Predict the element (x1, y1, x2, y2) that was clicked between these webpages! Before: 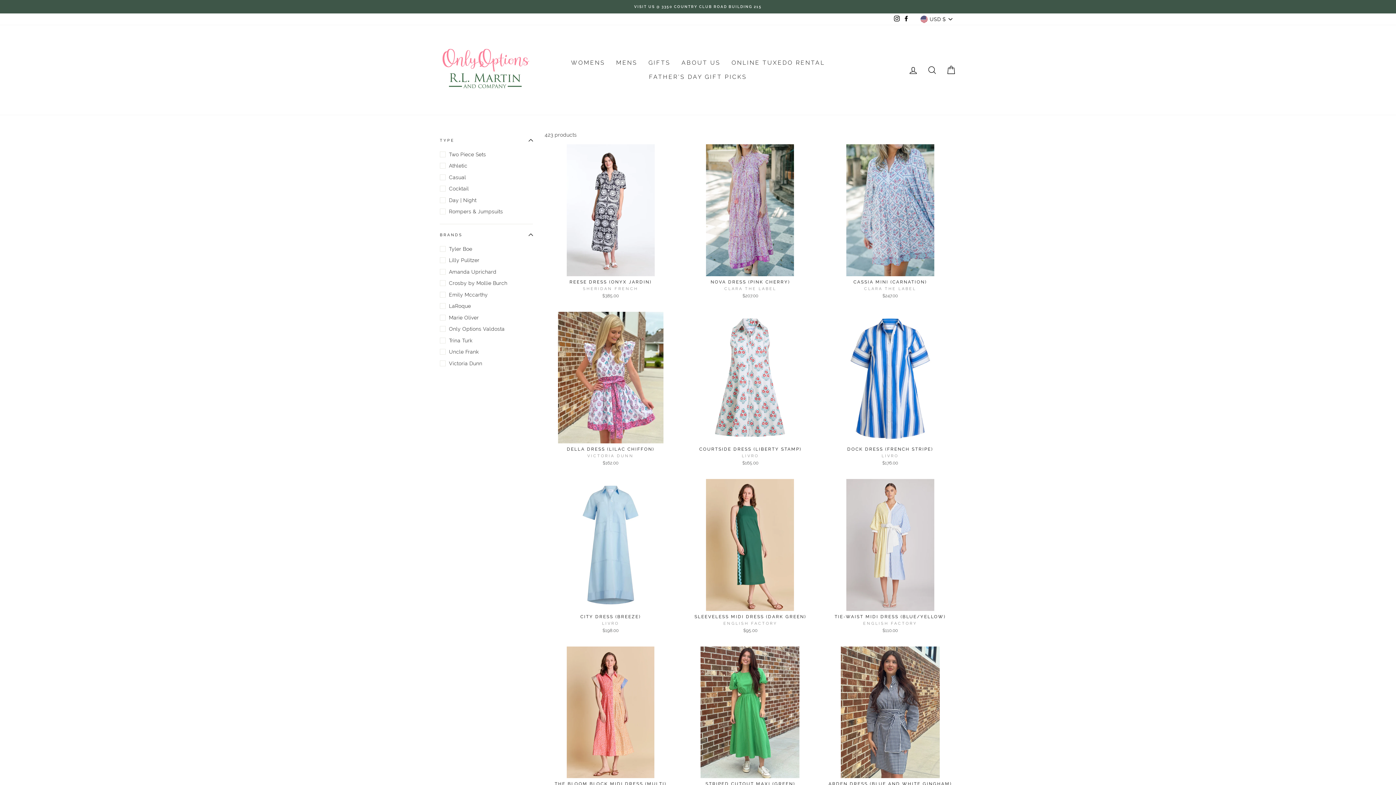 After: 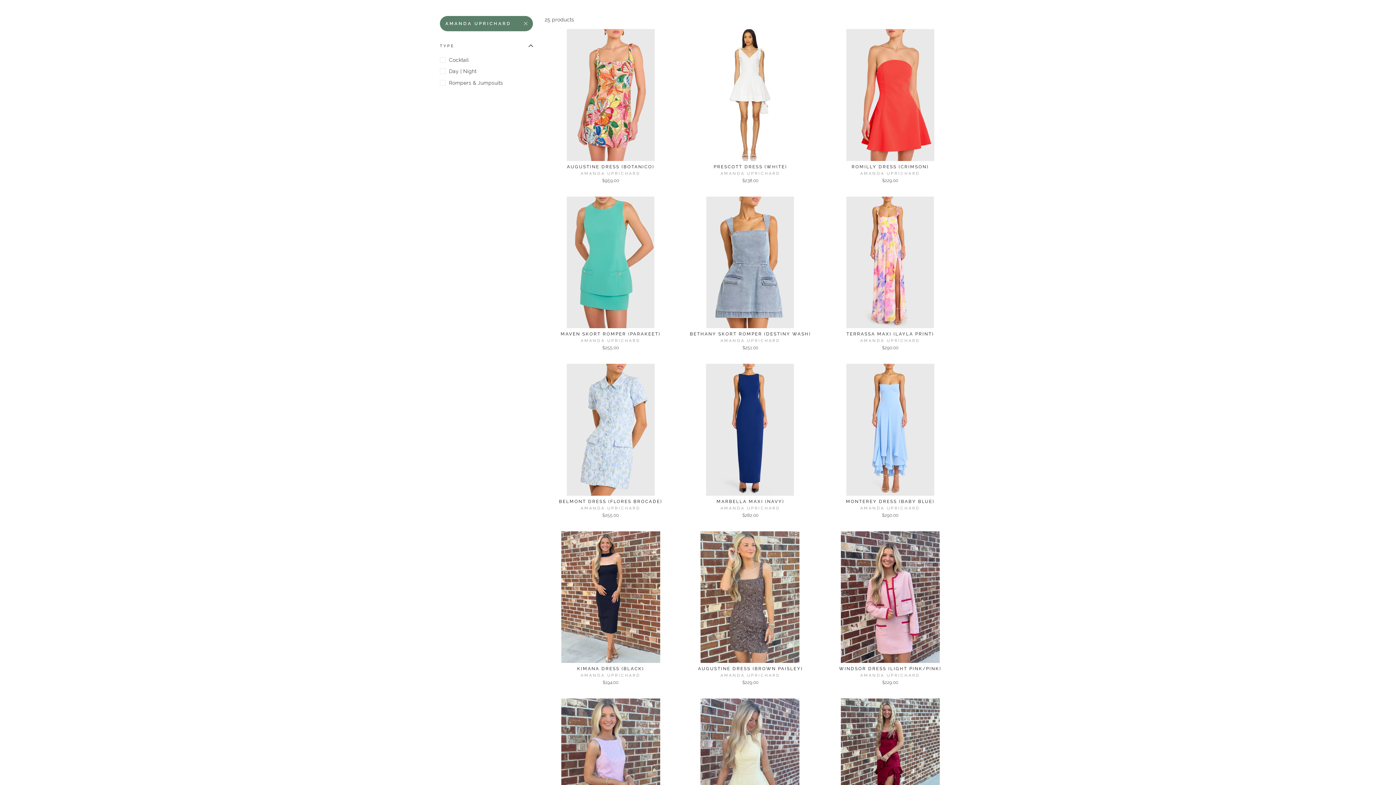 Action: label: Amanda Uprichard bbox: (440, 266, 533, 277)